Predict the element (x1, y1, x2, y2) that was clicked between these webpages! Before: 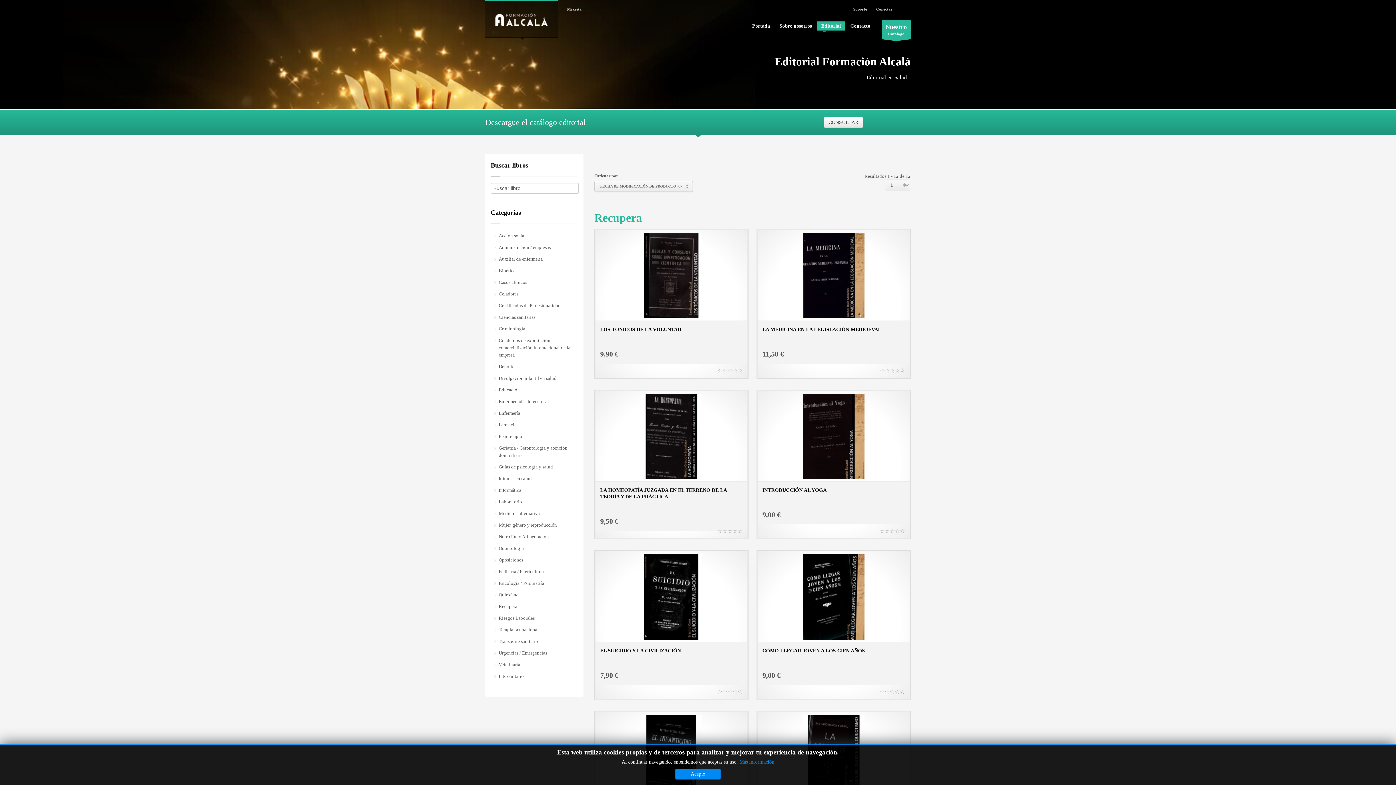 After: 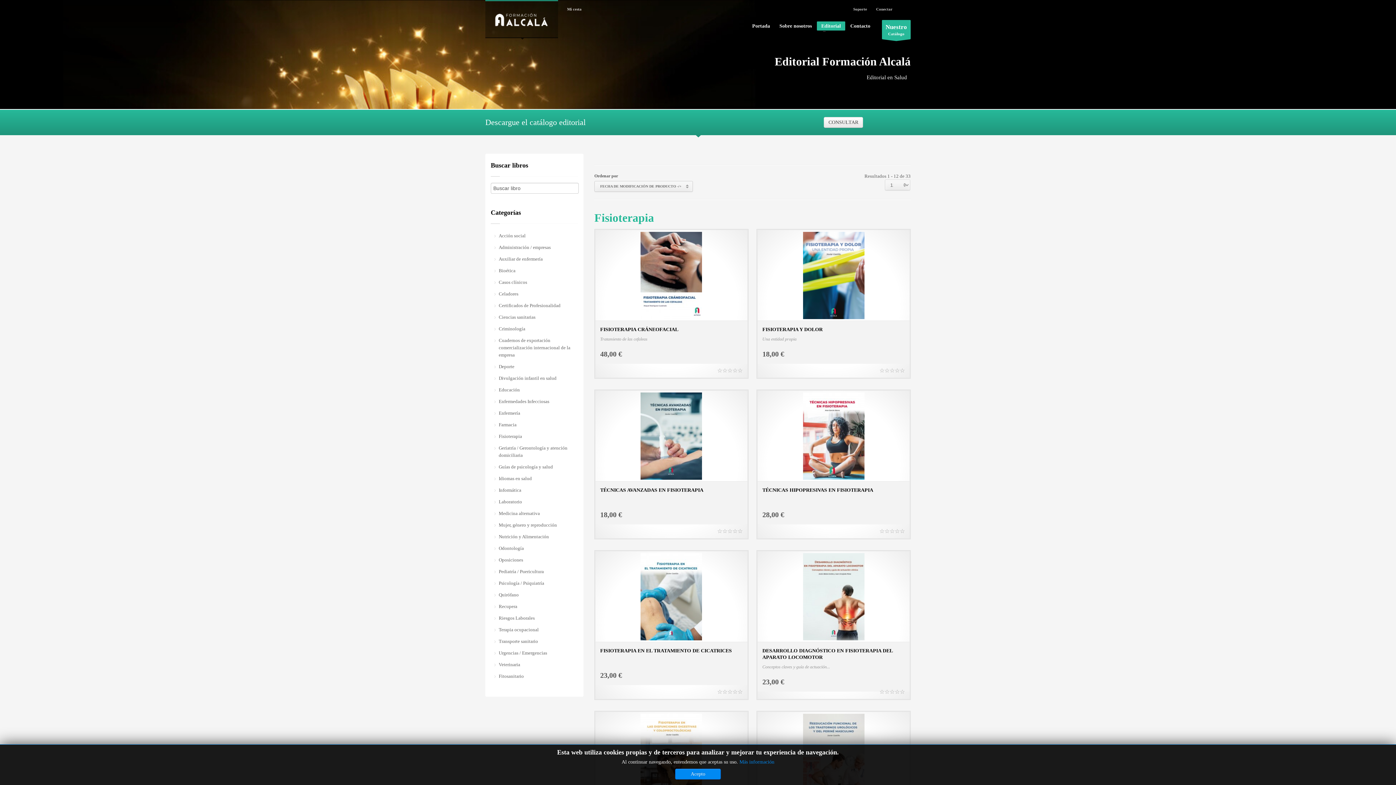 Action: bbox: (491, 431, 577, 441) label: Fisioterapia